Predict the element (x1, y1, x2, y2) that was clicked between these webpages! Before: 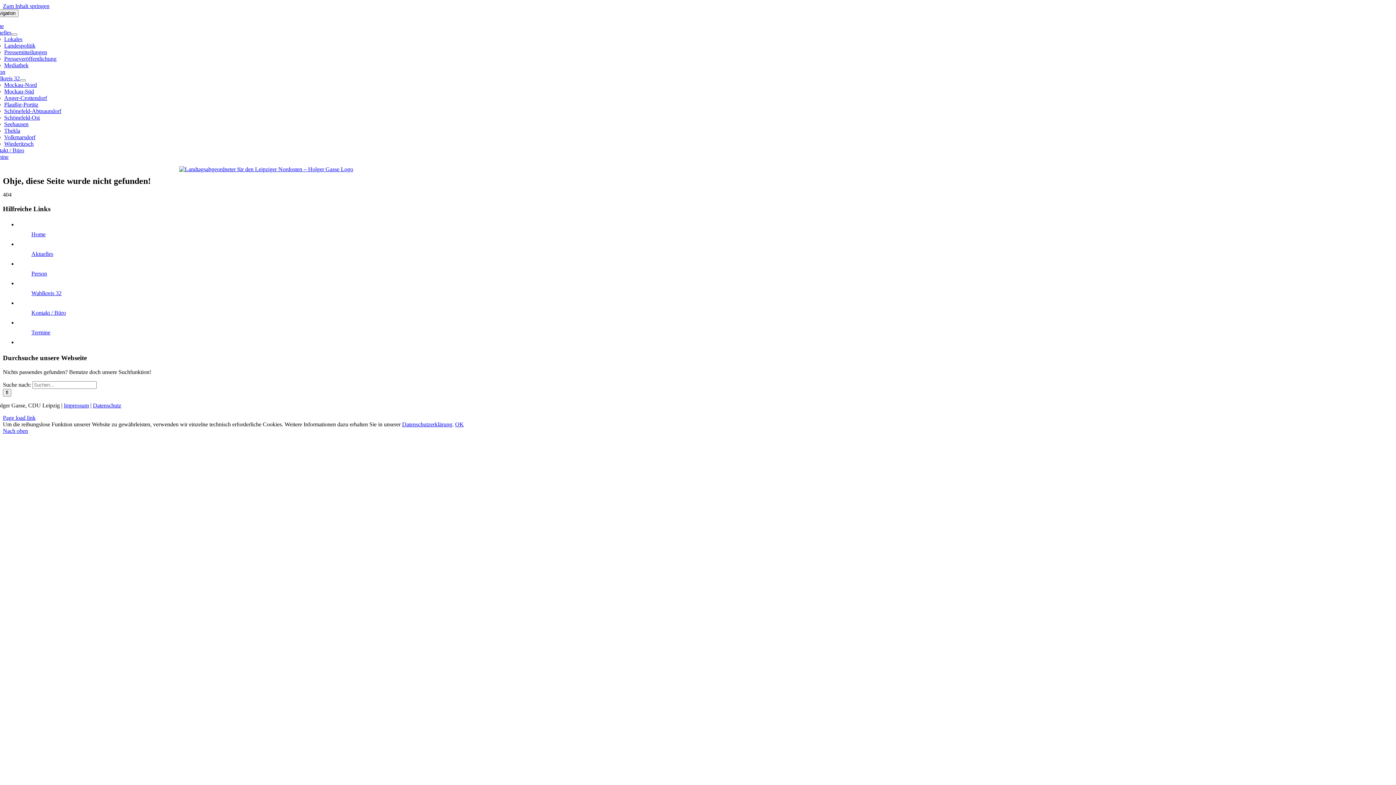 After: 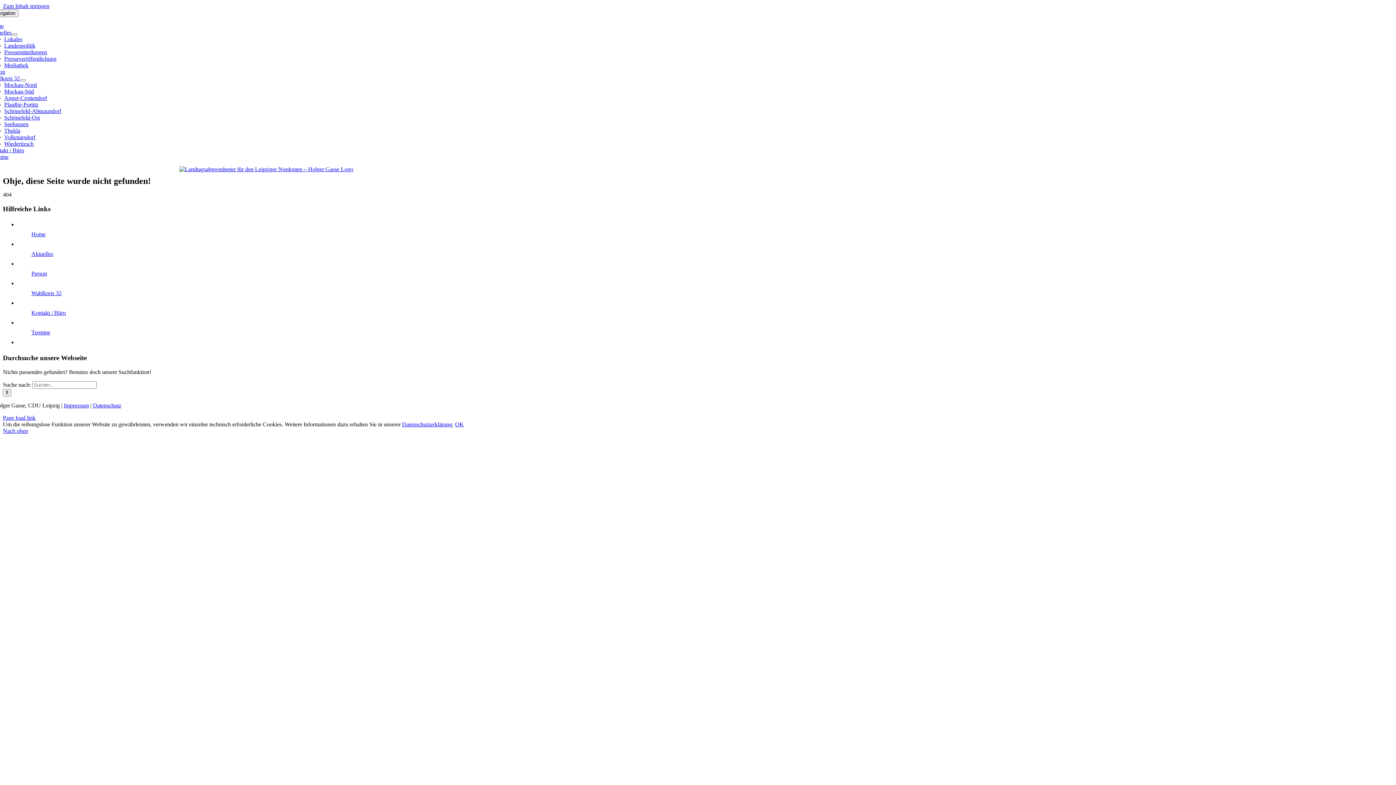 Action: label: OK bbox: (455, 421, 464, 427)